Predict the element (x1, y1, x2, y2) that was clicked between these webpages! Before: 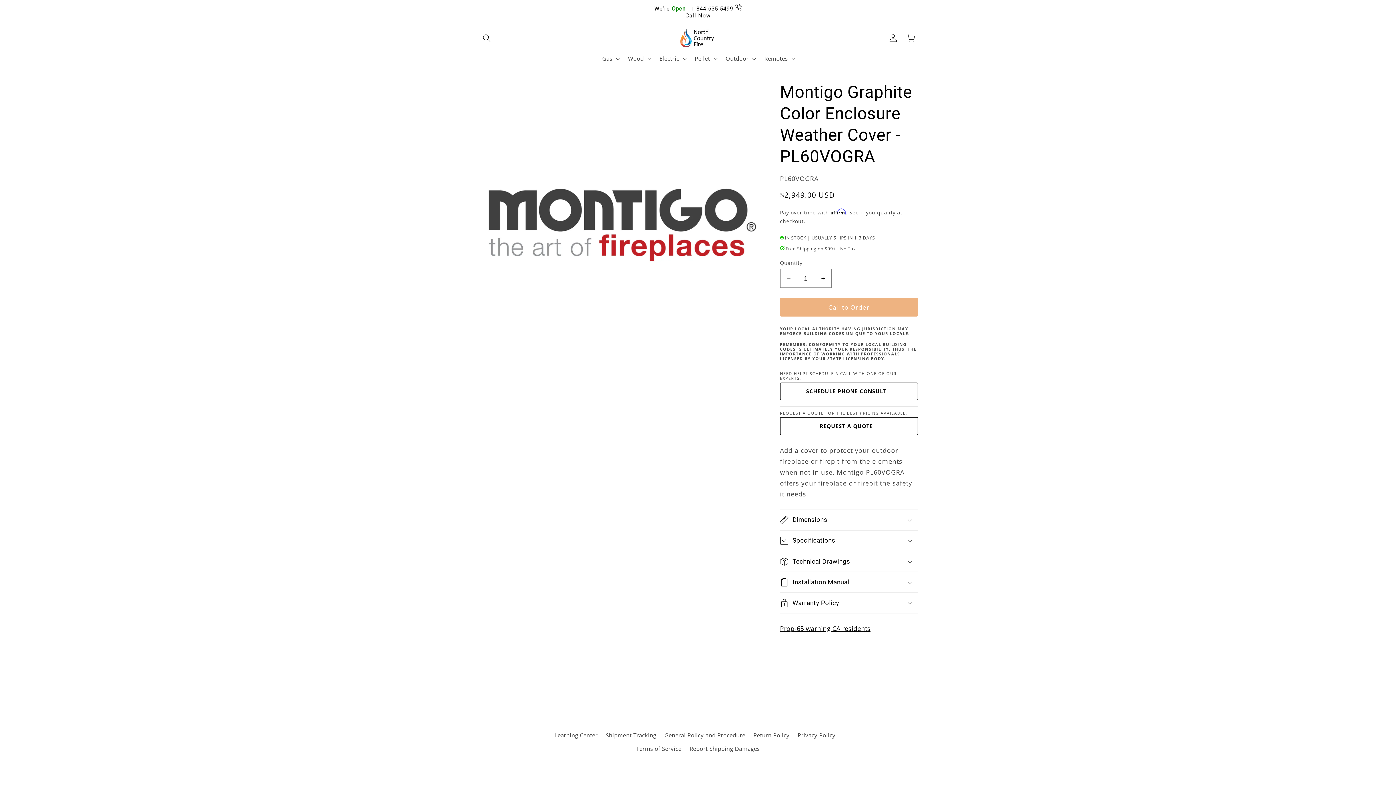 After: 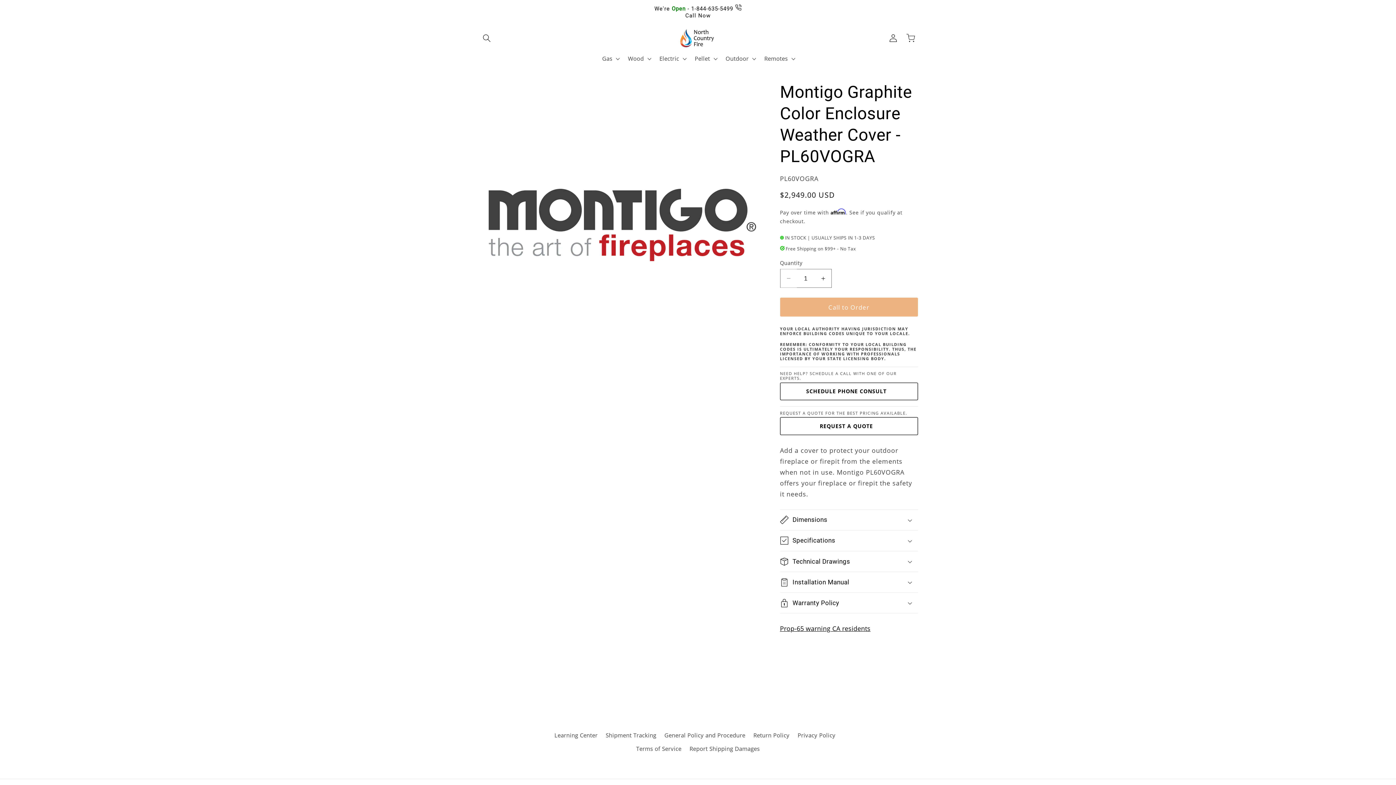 Action: bbox: (780, 269, 796, 287) label: Decrease quantity for Montigo Graphite Color Enclosure Weather Cover - PL60VOGRA